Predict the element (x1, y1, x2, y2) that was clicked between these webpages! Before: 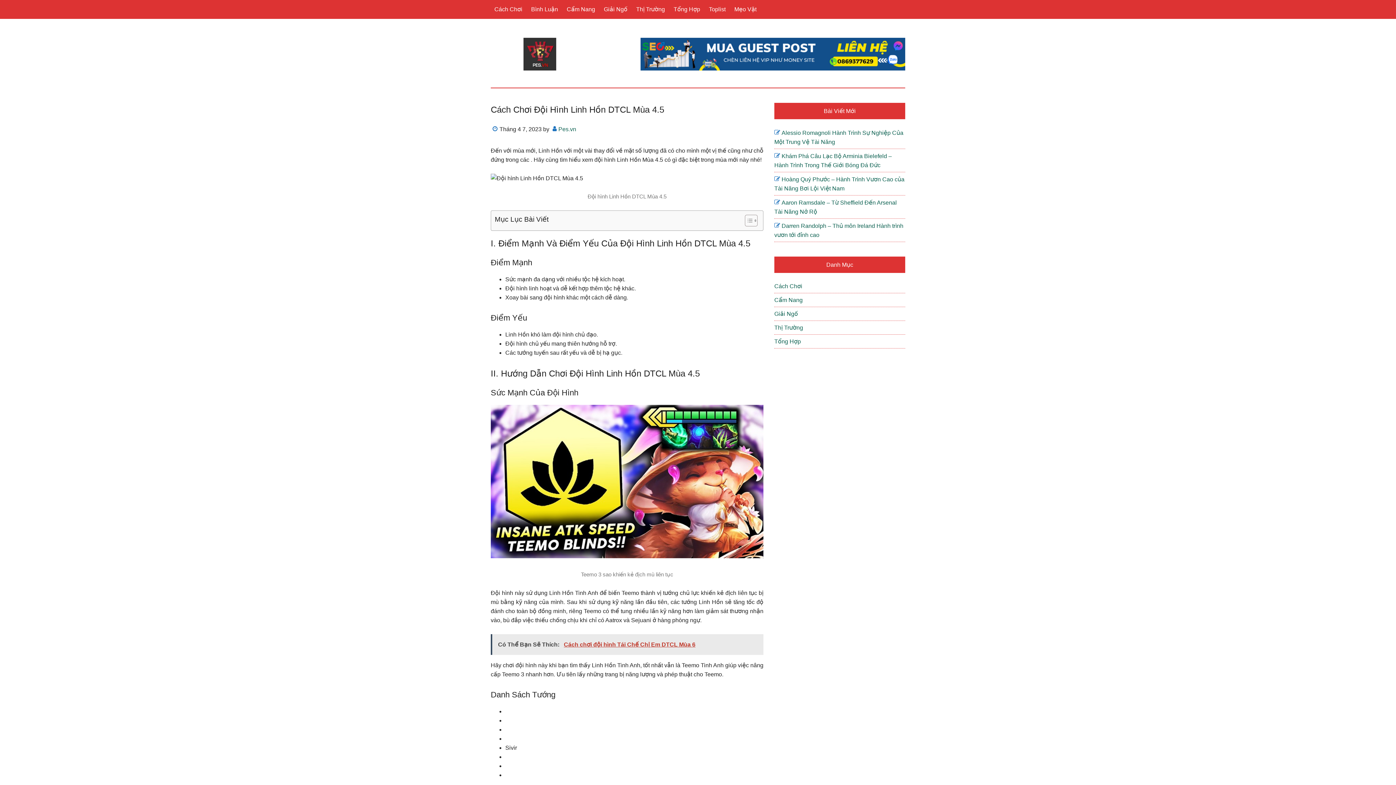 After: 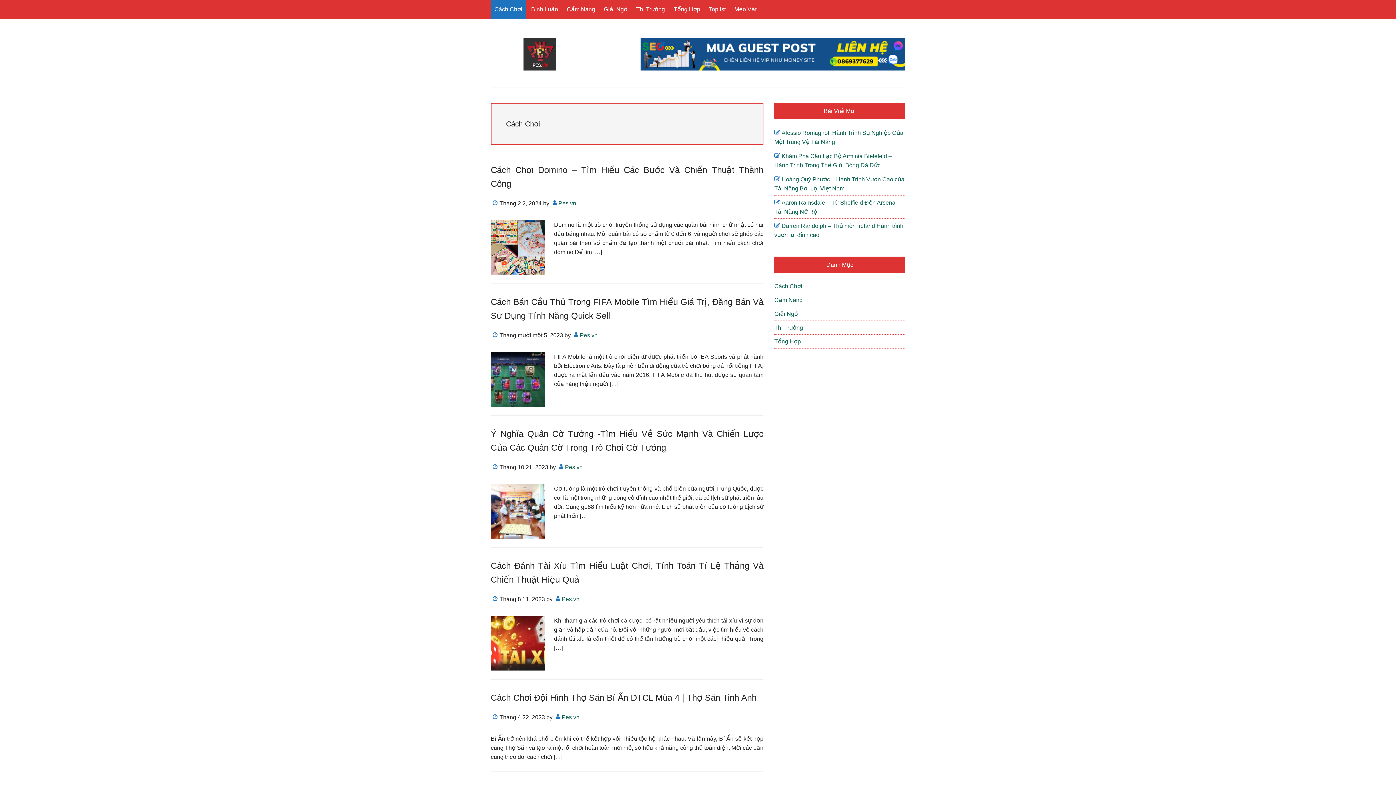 Action: bbox: (490, 0, 526, 18) label: Cách Chơi